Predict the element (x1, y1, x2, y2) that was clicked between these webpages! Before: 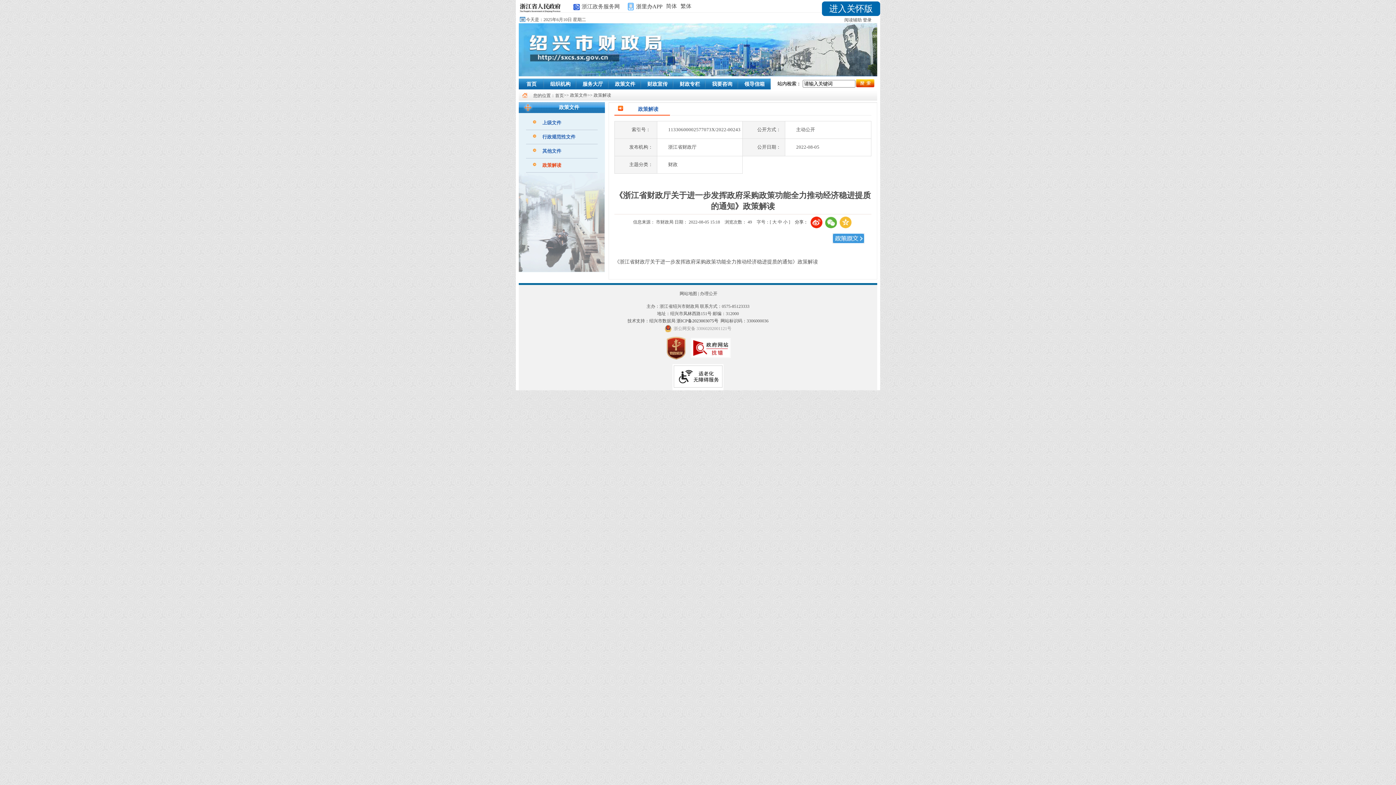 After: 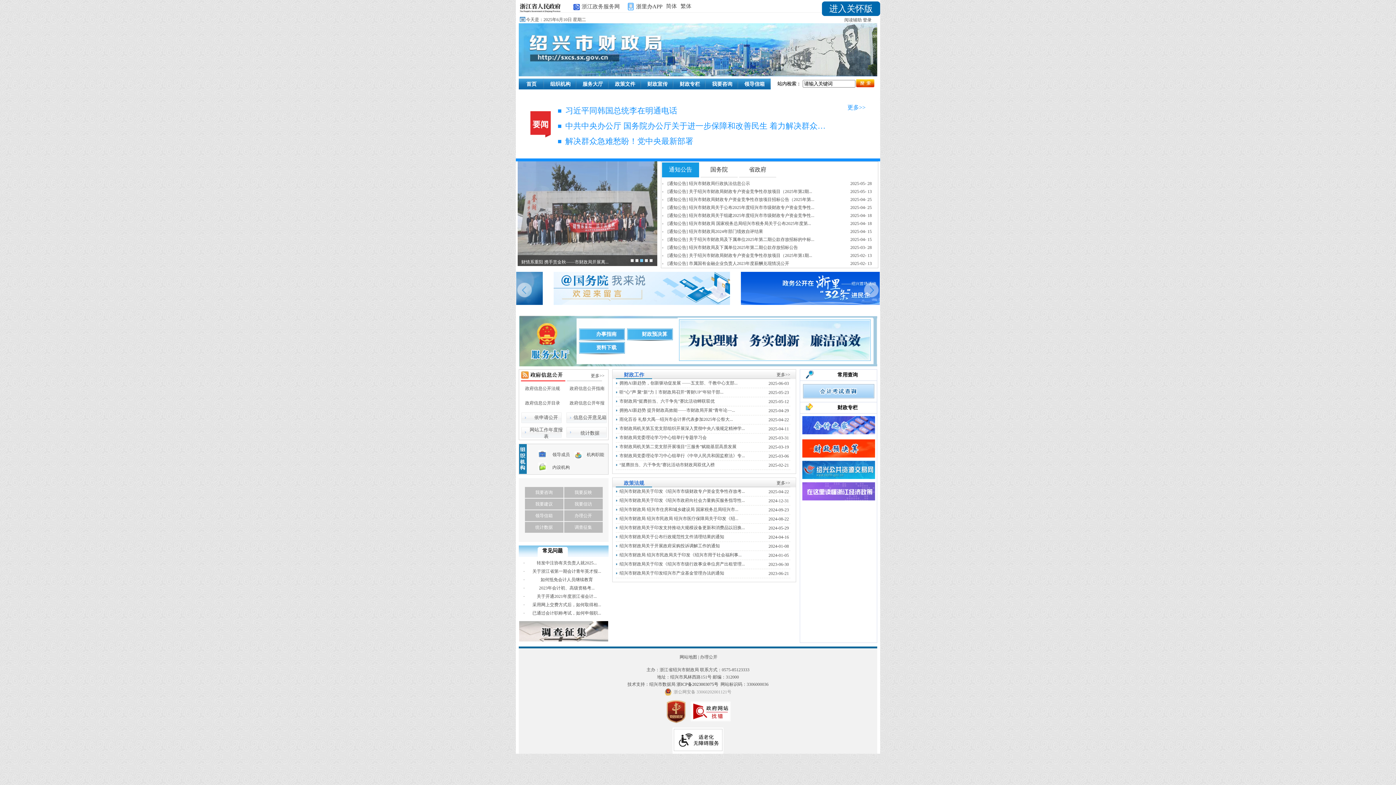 Action: bbox: (555, 93, 564, 98) label: 首页